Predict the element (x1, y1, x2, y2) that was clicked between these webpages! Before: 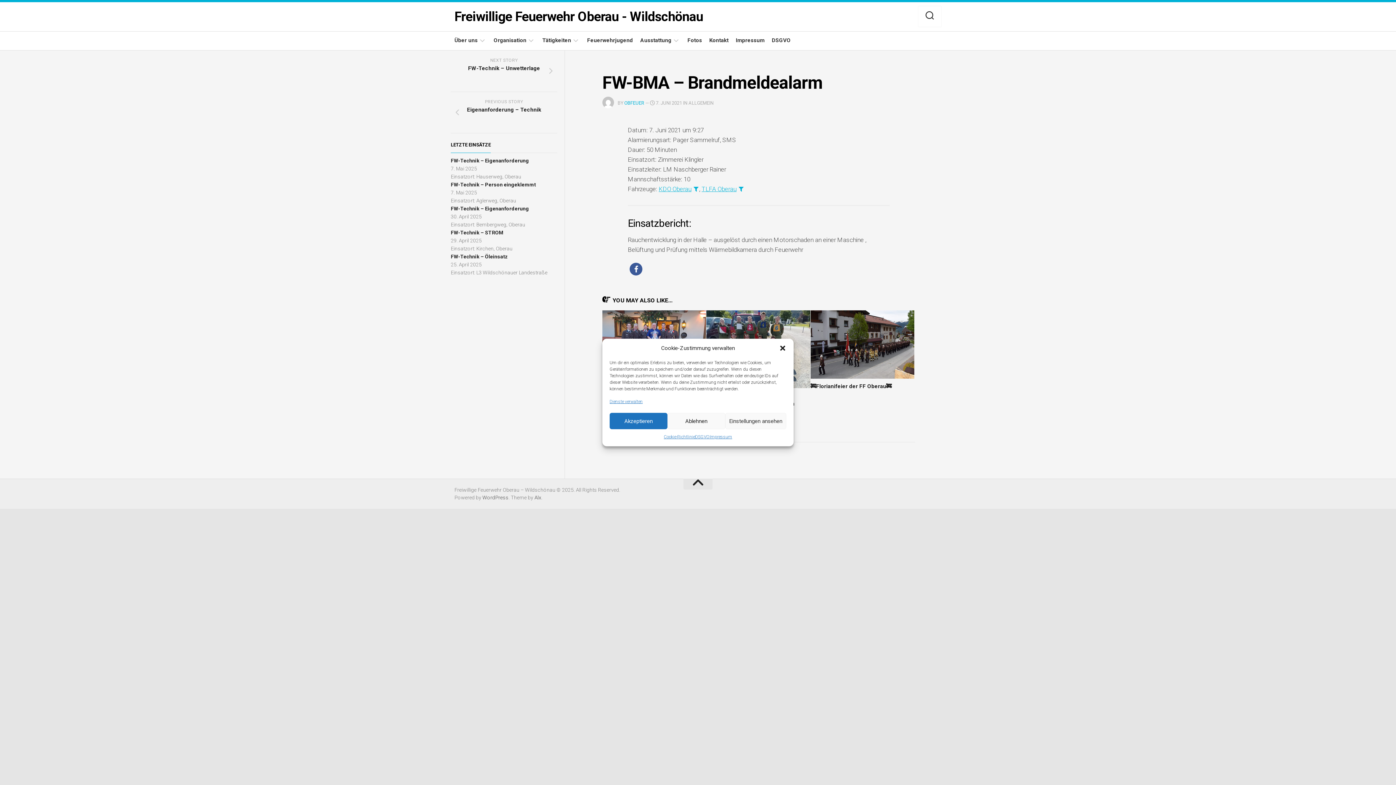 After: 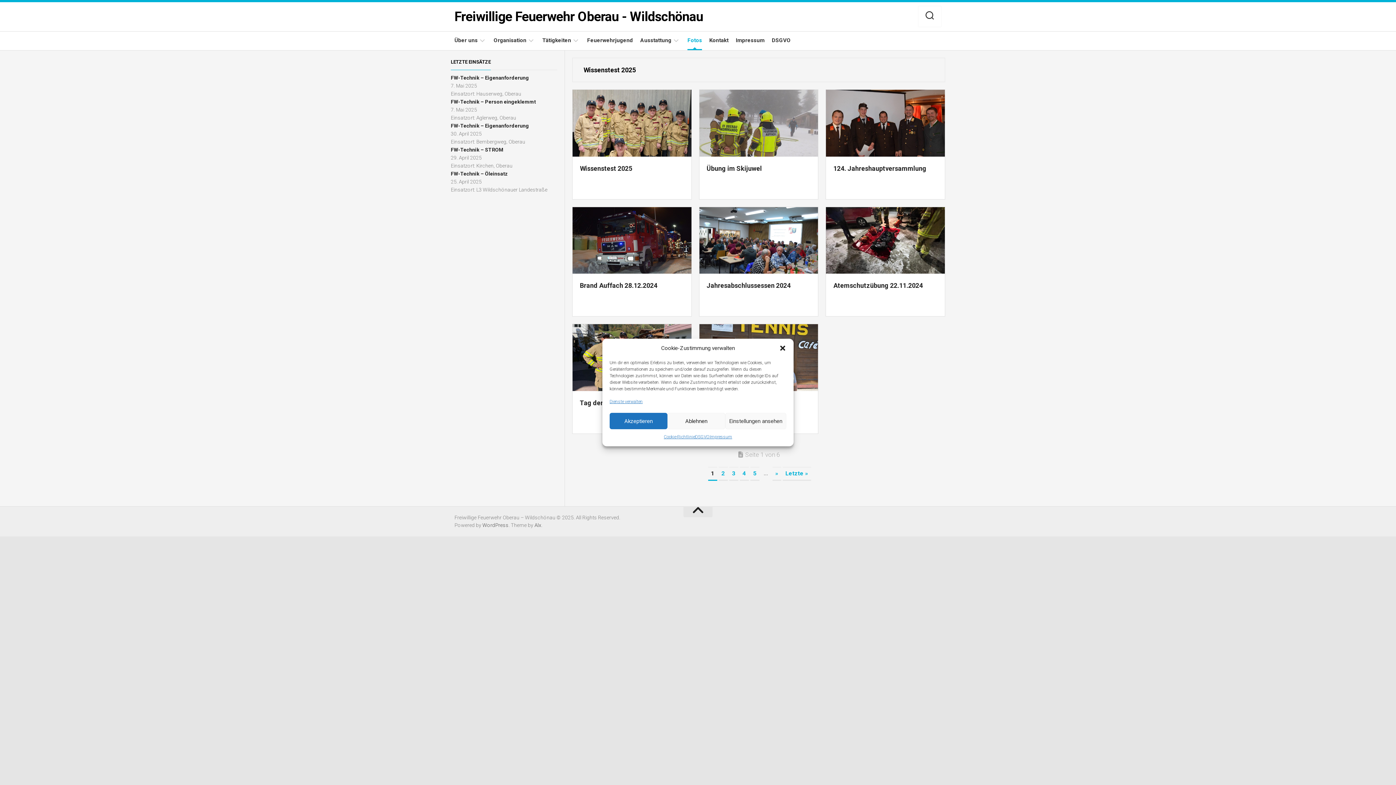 Action: label: Fotos bbox: (687, 36, 702, 44)